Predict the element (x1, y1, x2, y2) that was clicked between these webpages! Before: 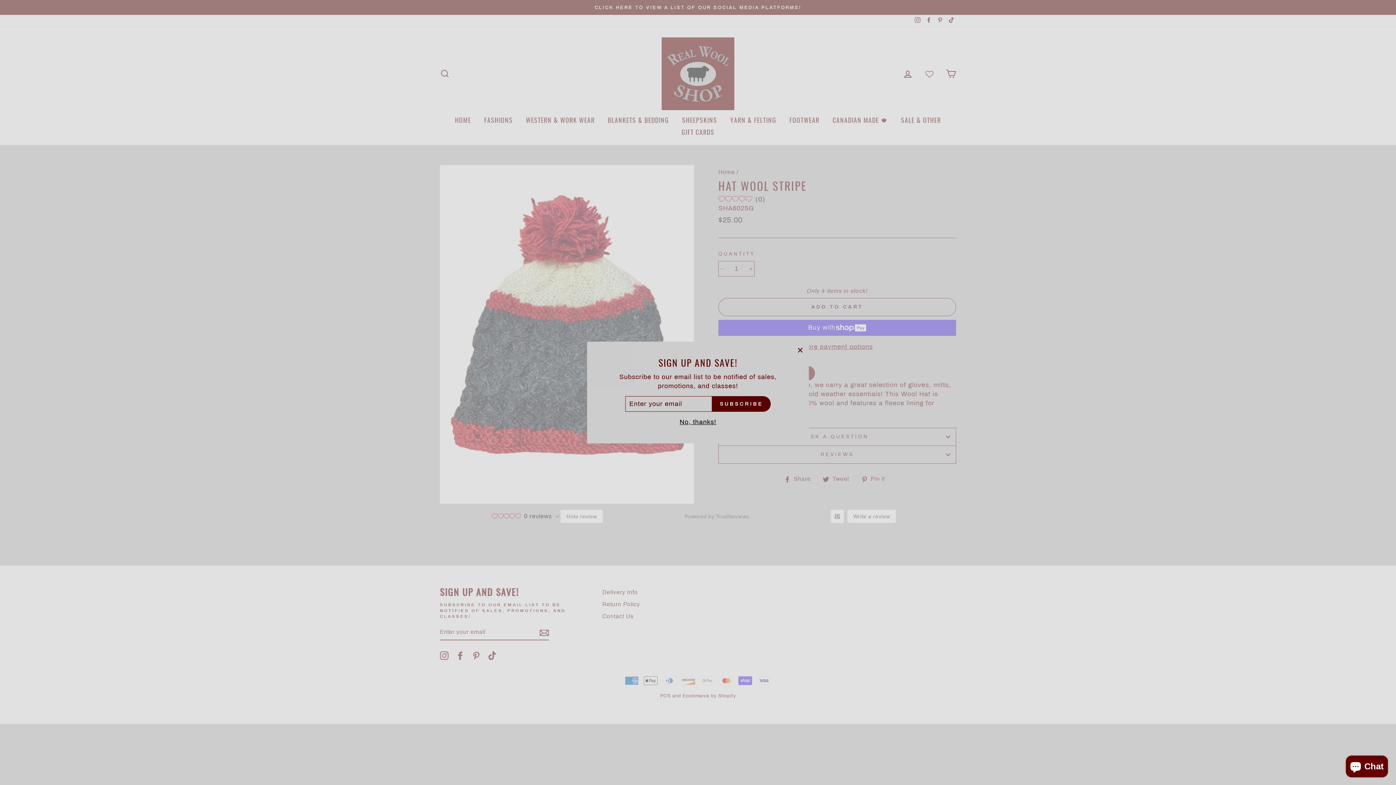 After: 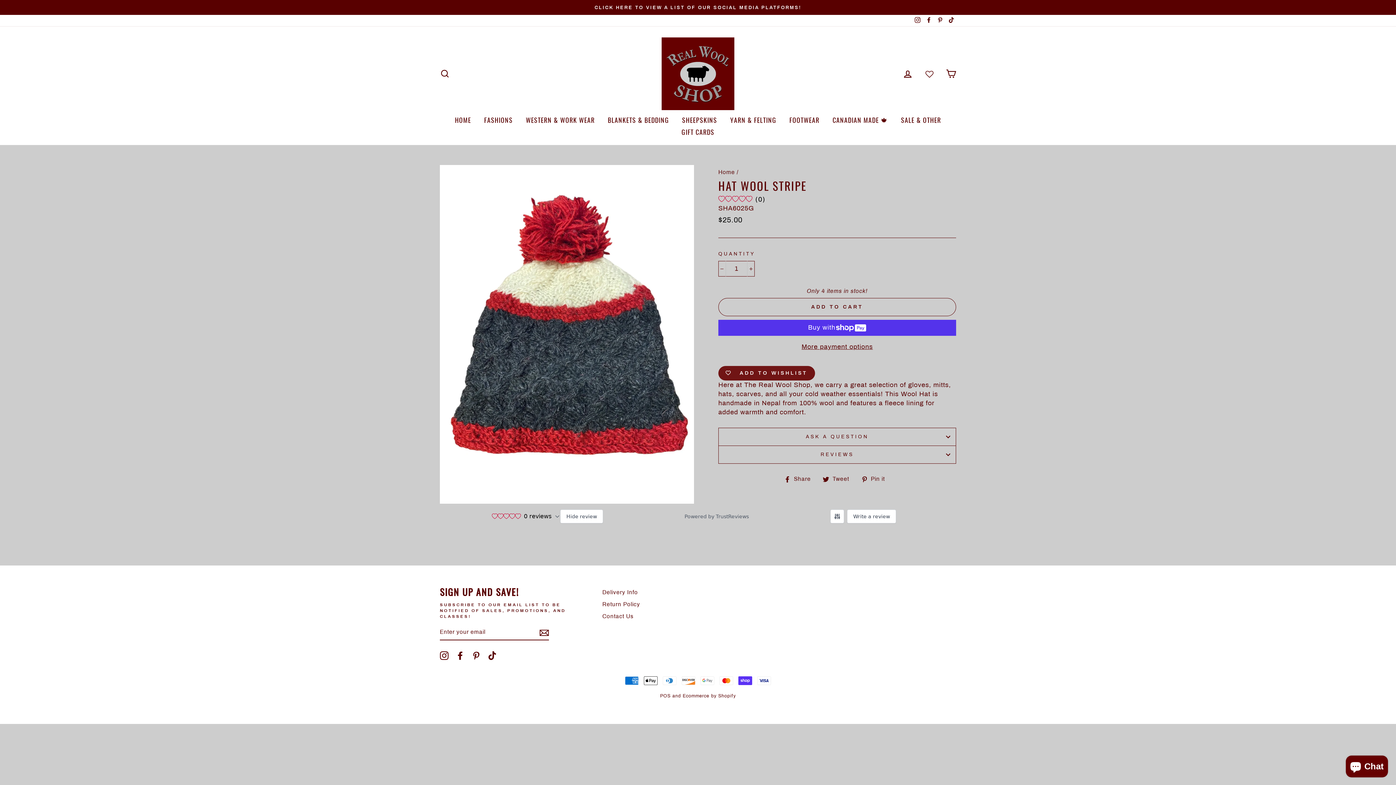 Action: bbox: (677, 417, 718, 427) label: No, thanks!